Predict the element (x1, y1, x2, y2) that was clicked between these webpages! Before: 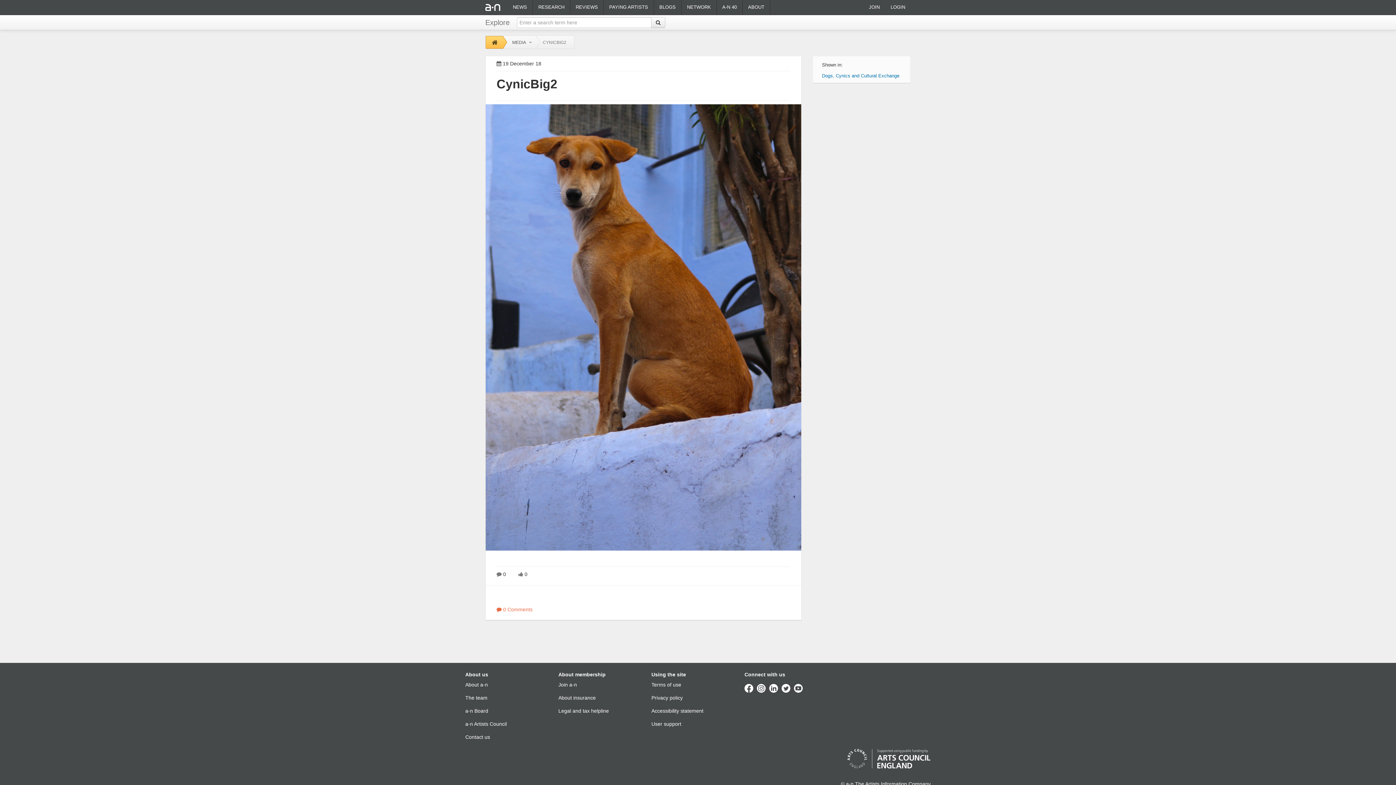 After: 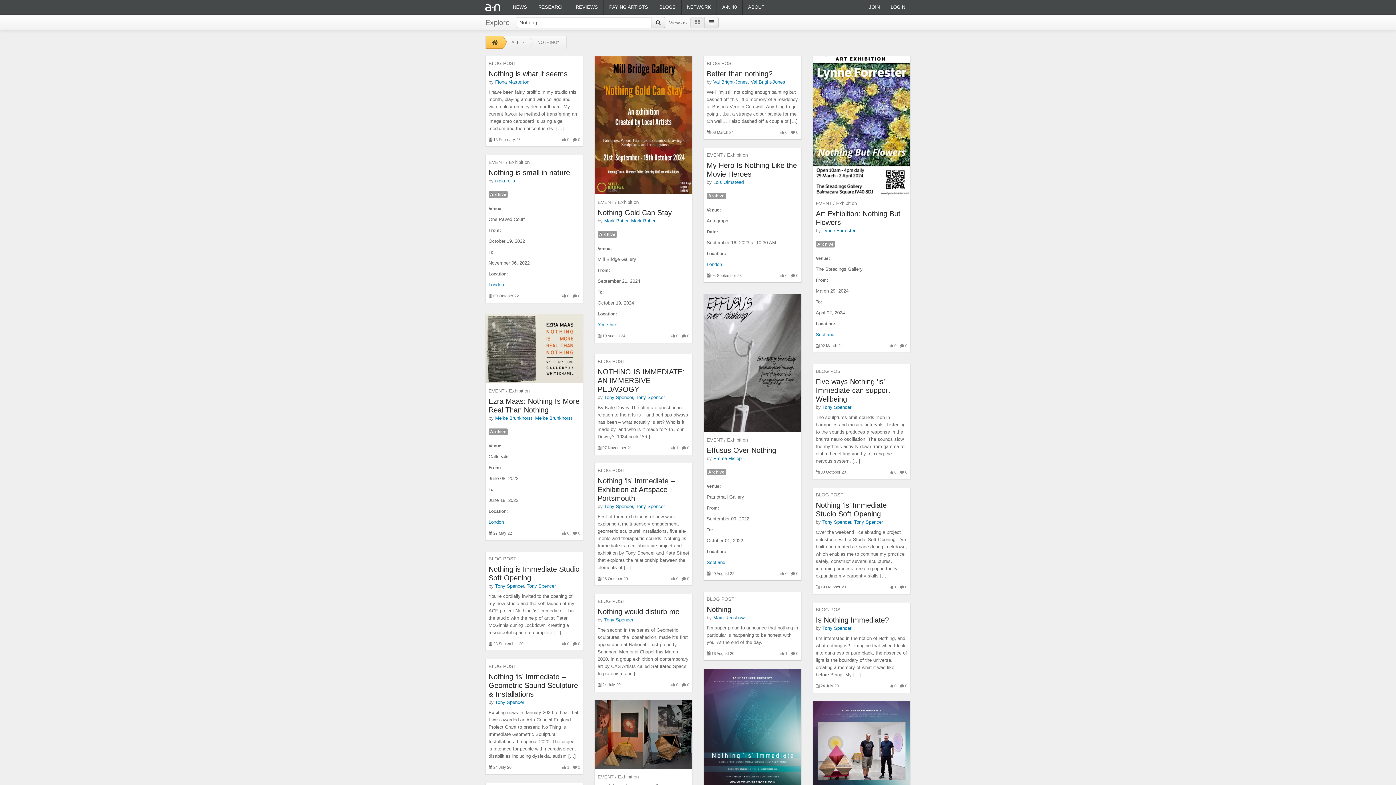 Action: label: Search bbox: (651, 17, 665, 28)